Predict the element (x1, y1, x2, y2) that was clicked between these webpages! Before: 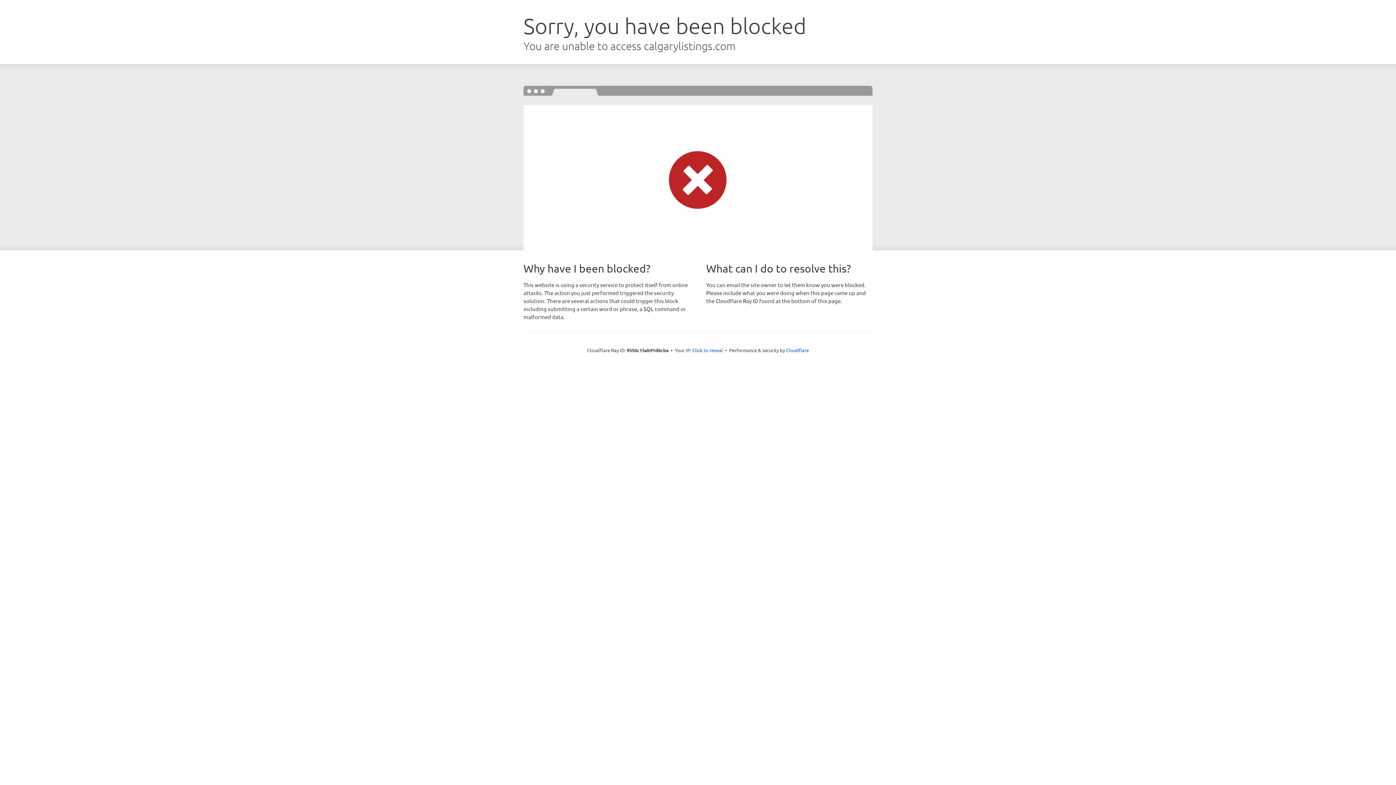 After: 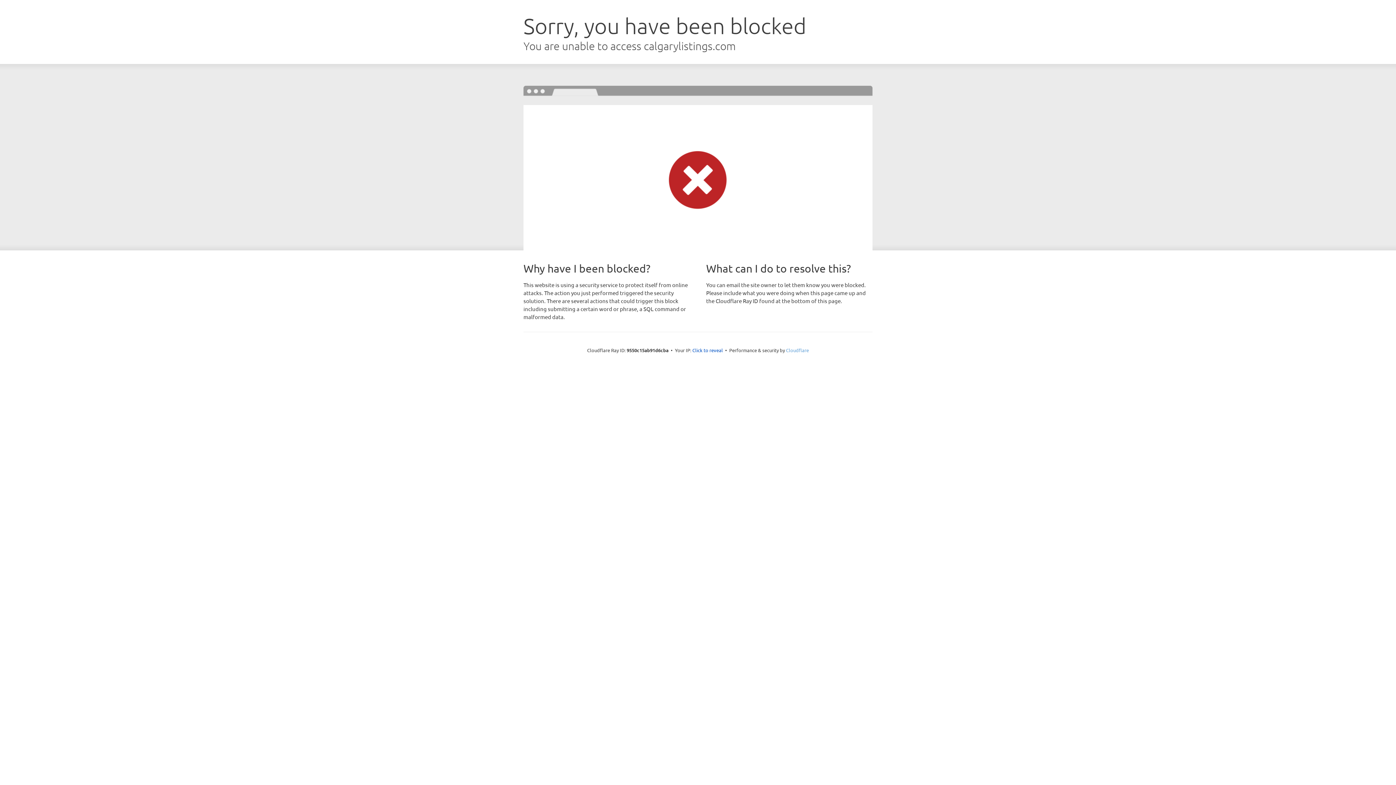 Action: bbox: (786, 347, 809, 353) label: Cloudflare